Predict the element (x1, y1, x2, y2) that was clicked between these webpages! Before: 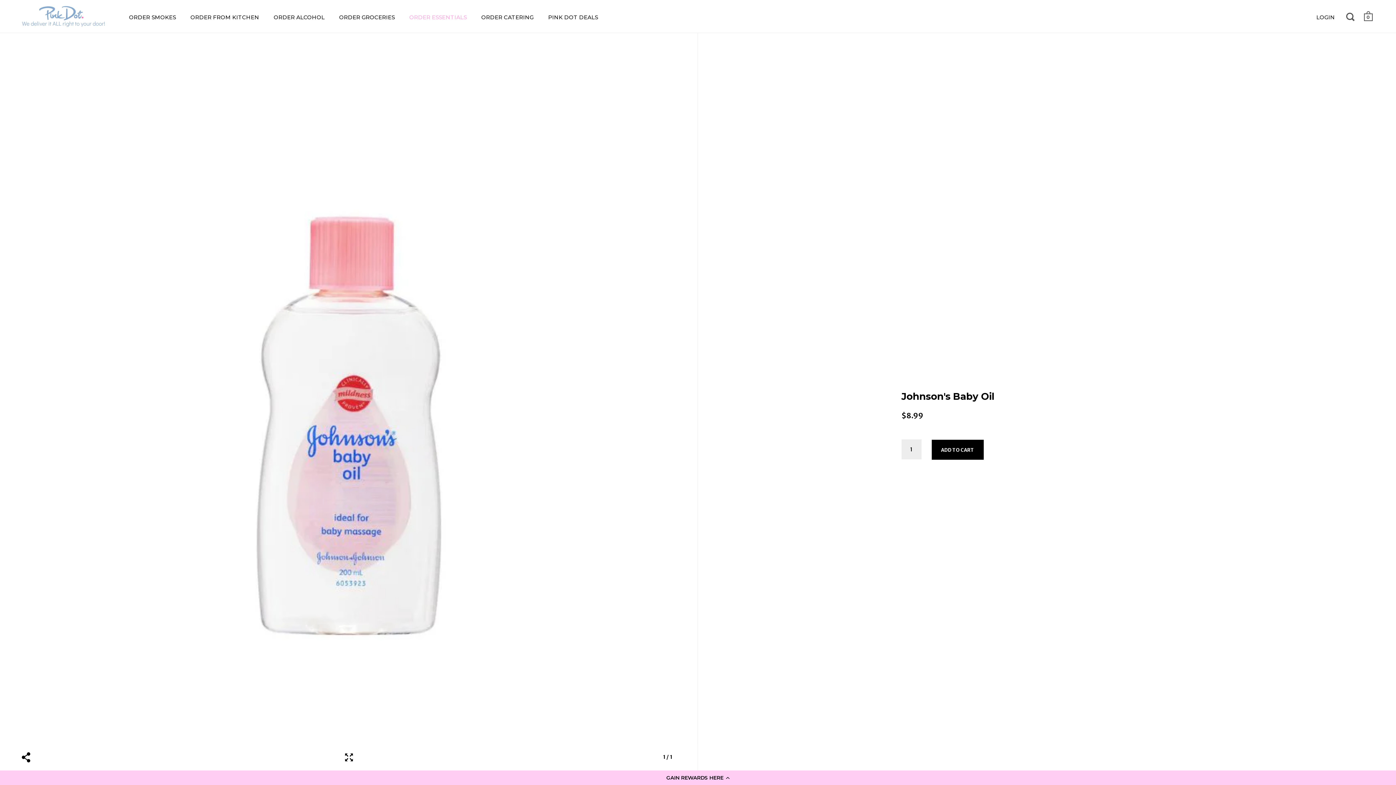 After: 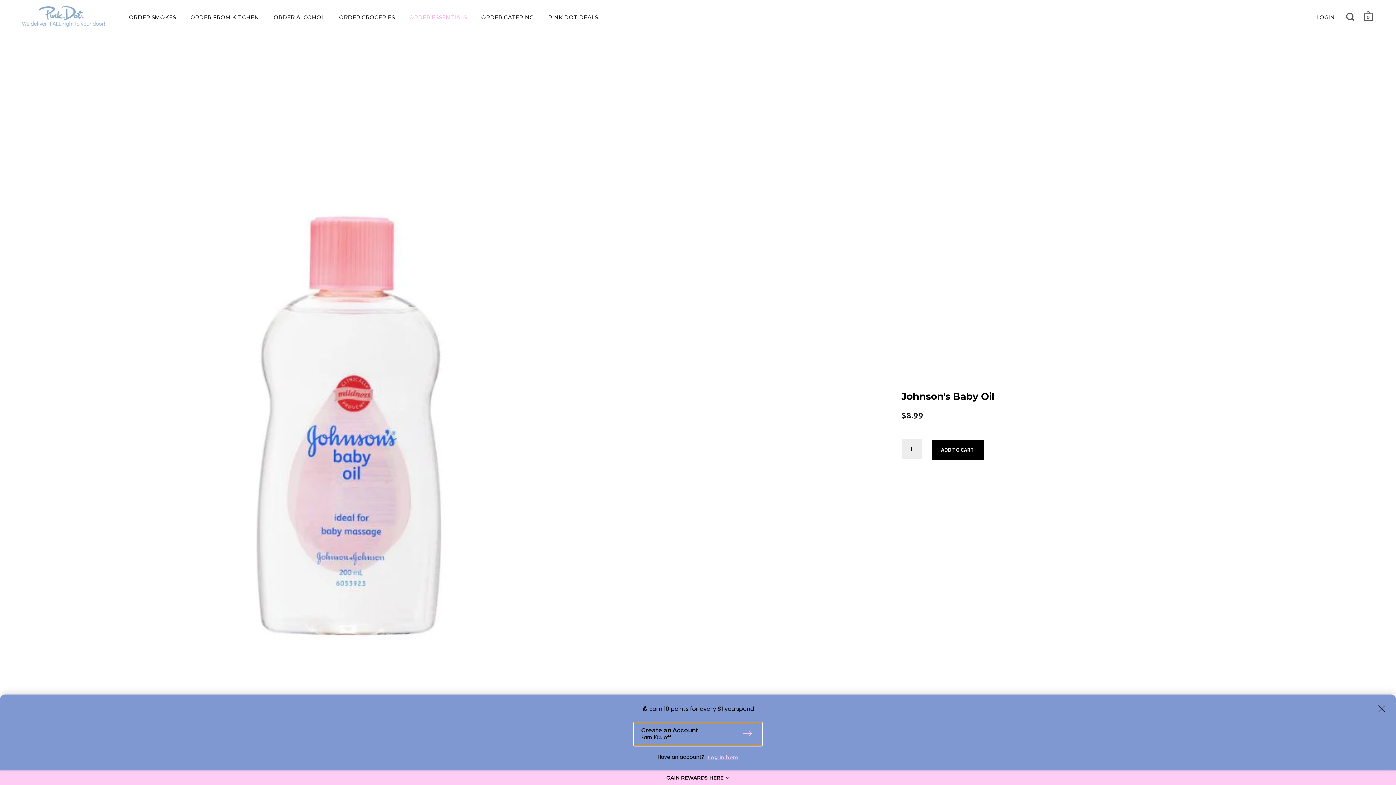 Action: bbox: (0, 770, 1396, 785) label: GAIN REWARDS HERE